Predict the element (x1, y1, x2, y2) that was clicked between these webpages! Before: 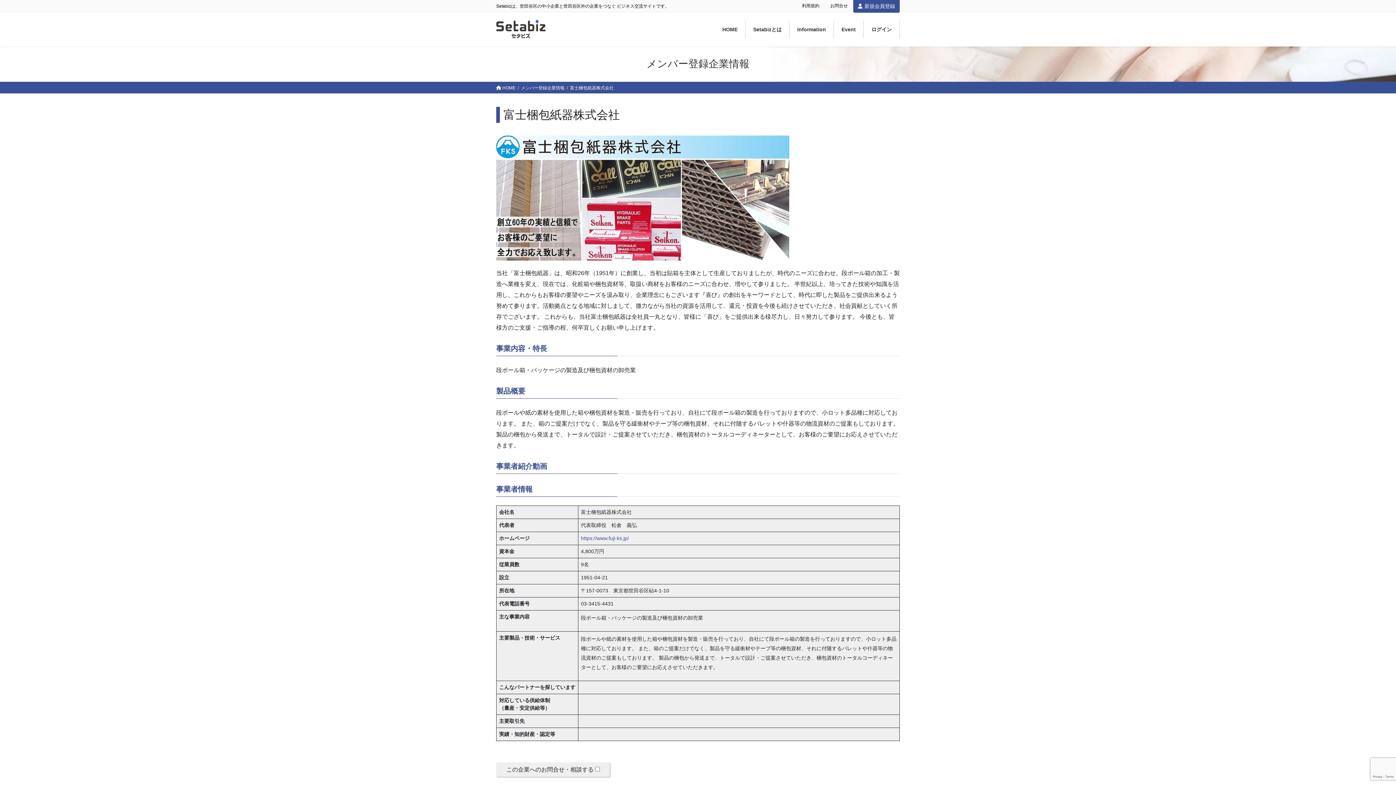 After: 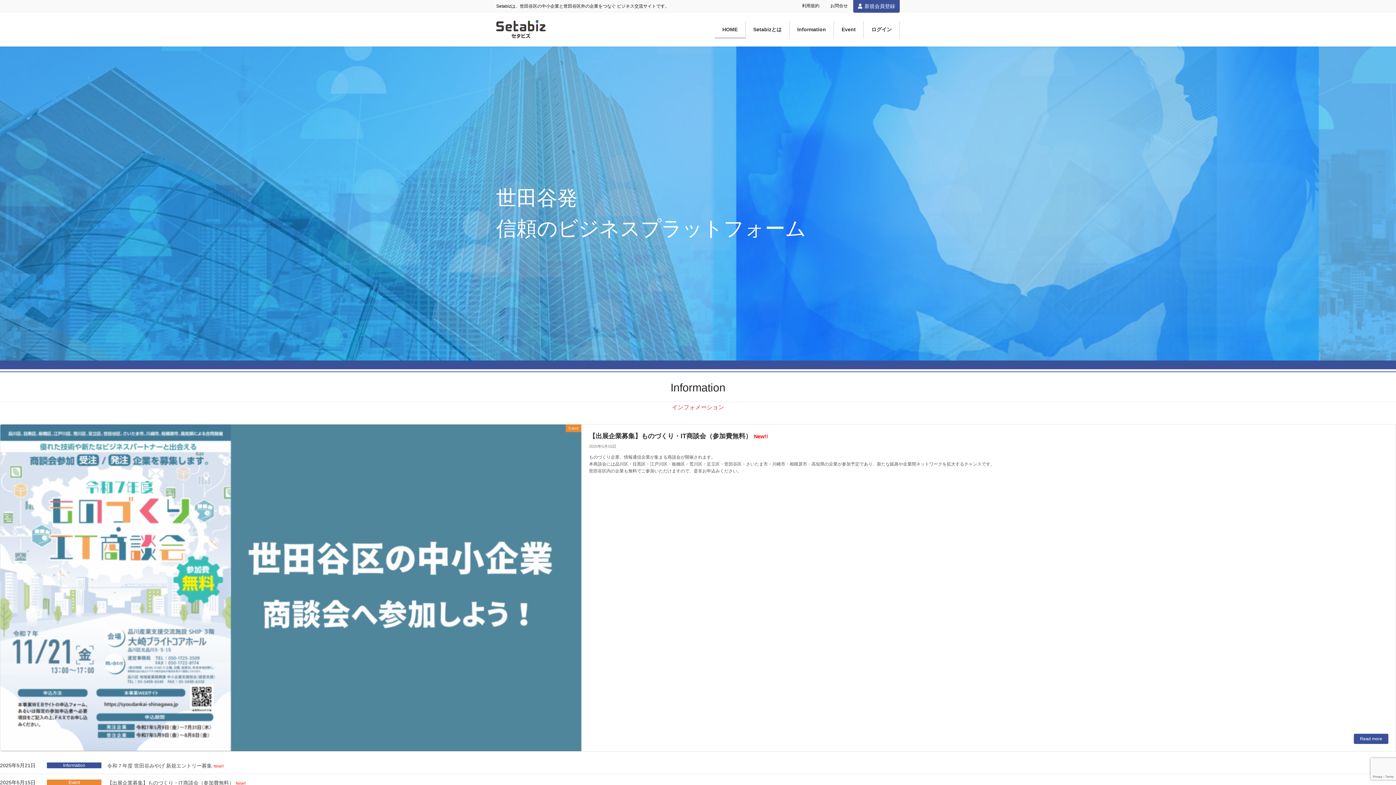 Action: label: HOME bbox: (718, 20, 742, 38)